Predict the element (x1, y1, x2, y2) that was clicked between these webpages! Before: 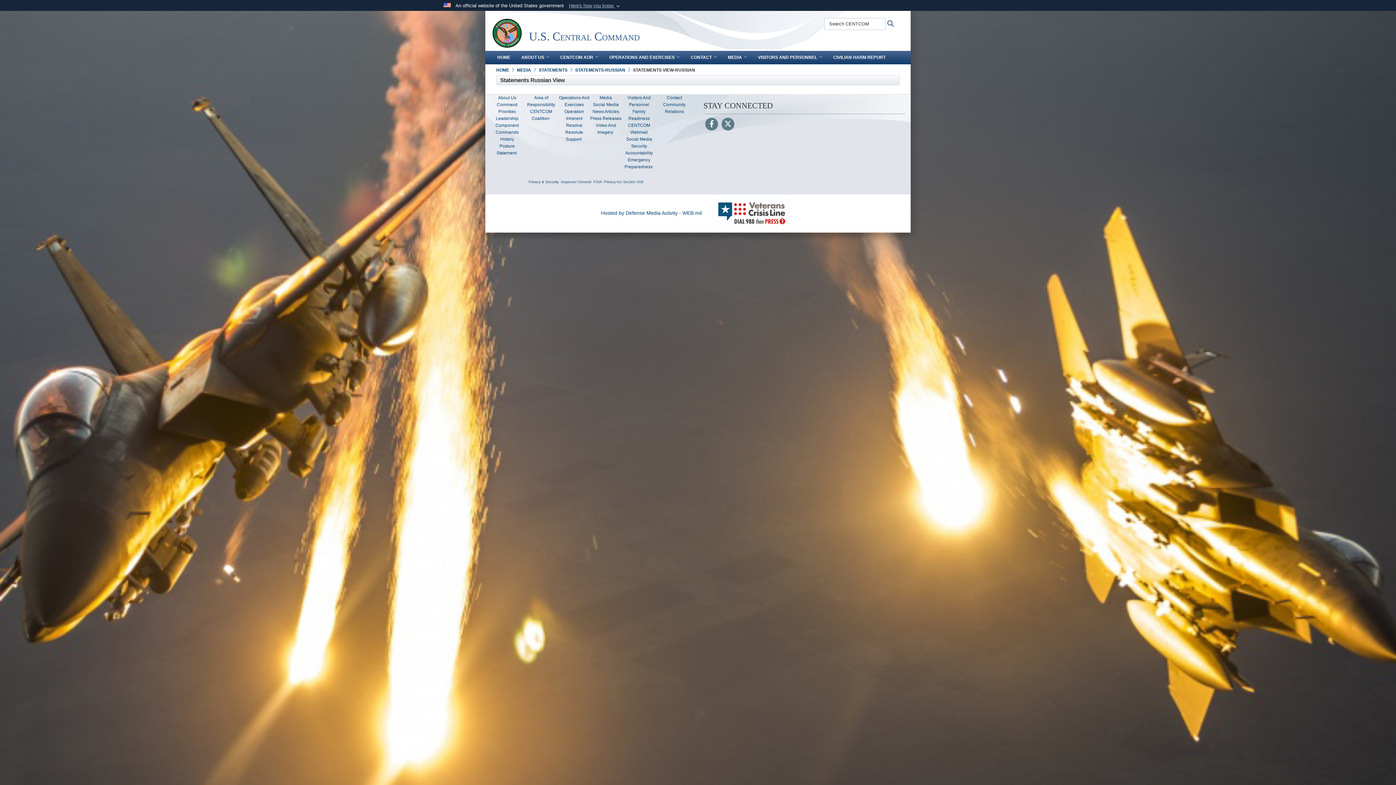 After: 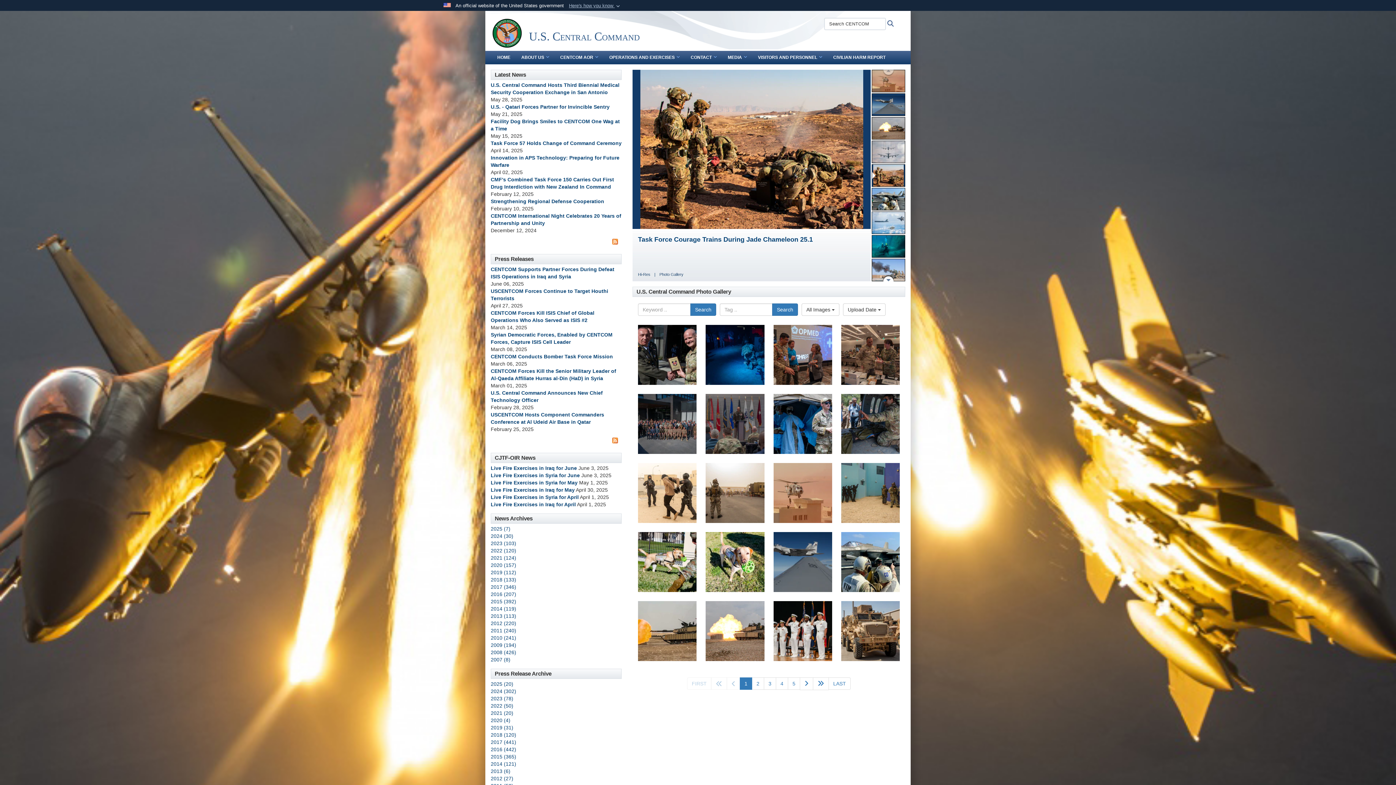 Action: label: Press Releases bbox: (590, 116, 621, 121)